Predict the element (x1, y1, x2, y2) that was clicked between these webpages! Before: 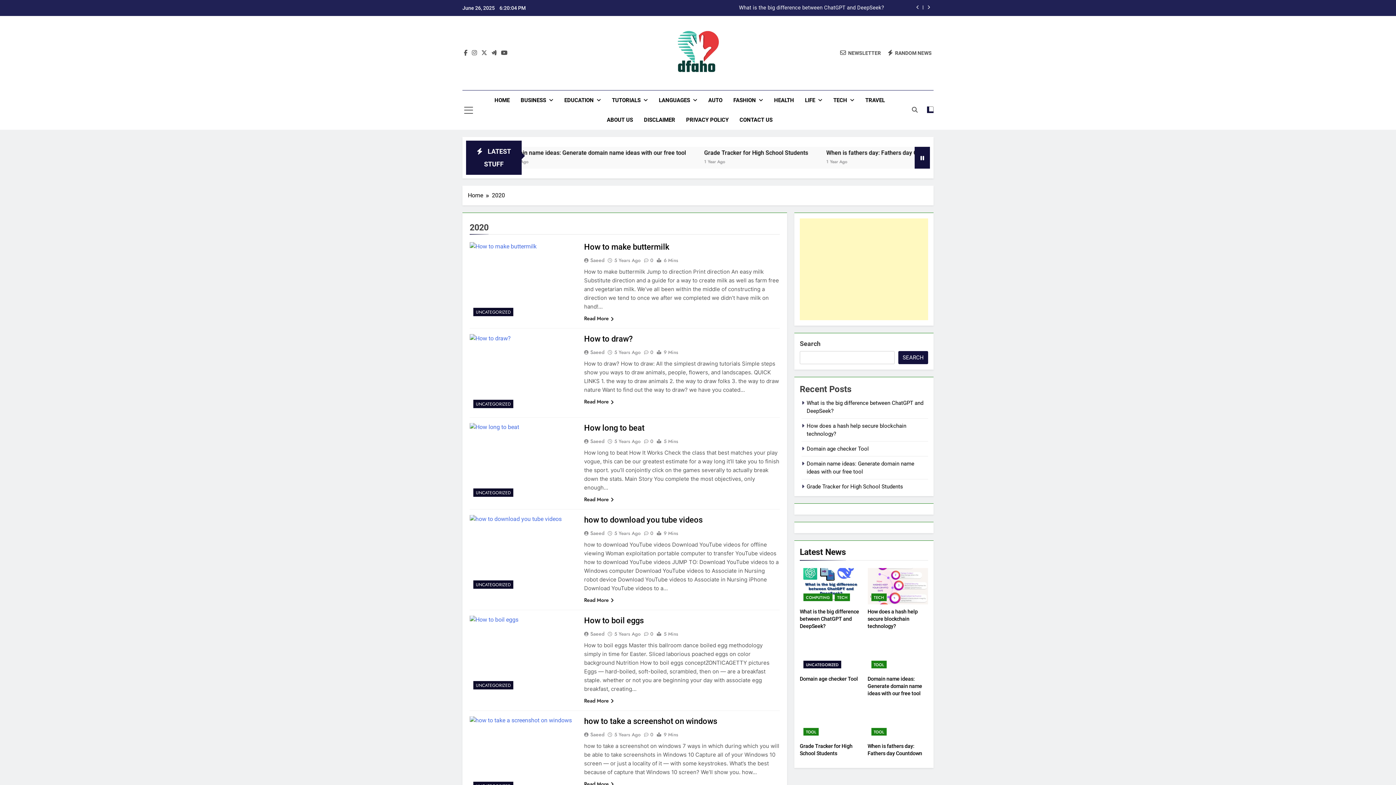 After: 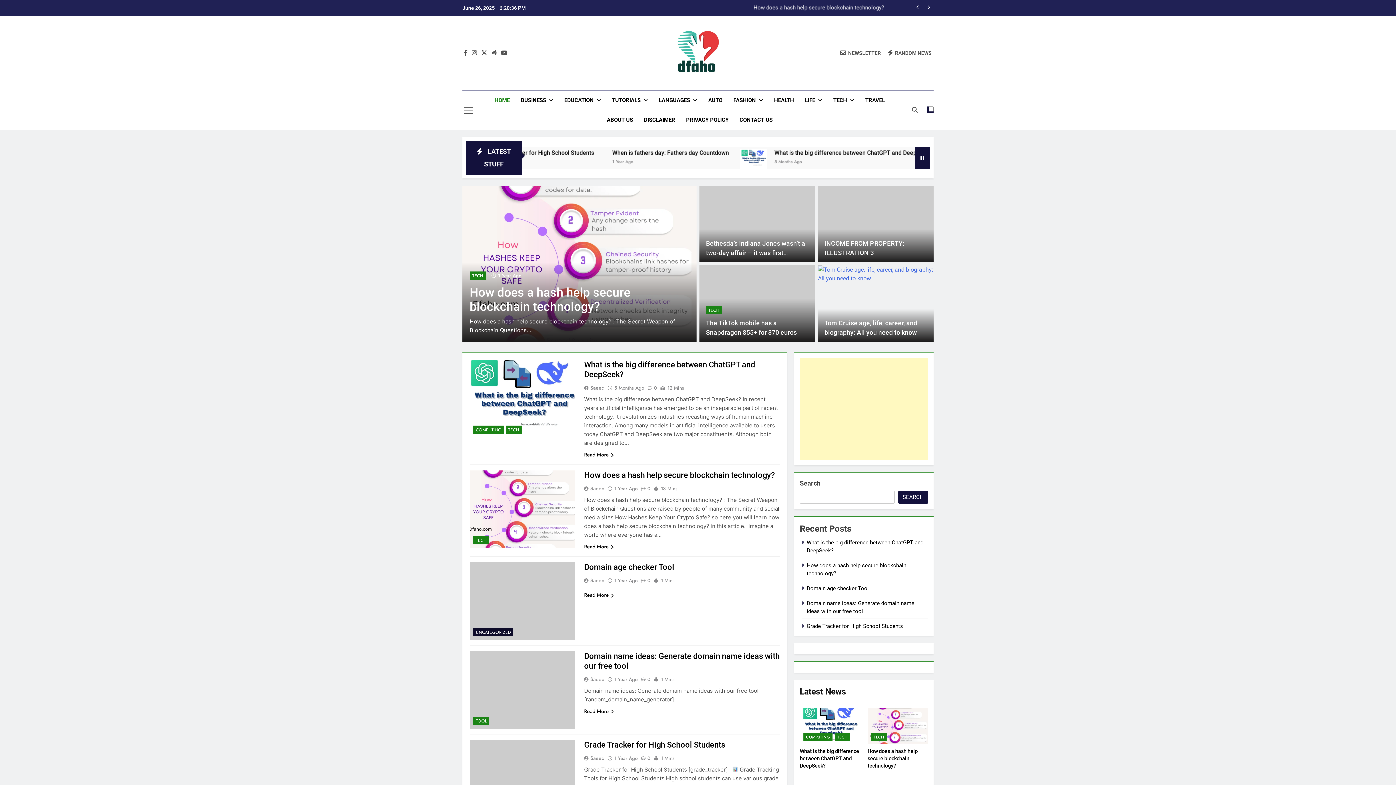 Action: bbox: (489, 90, 515, 110) label: HOME